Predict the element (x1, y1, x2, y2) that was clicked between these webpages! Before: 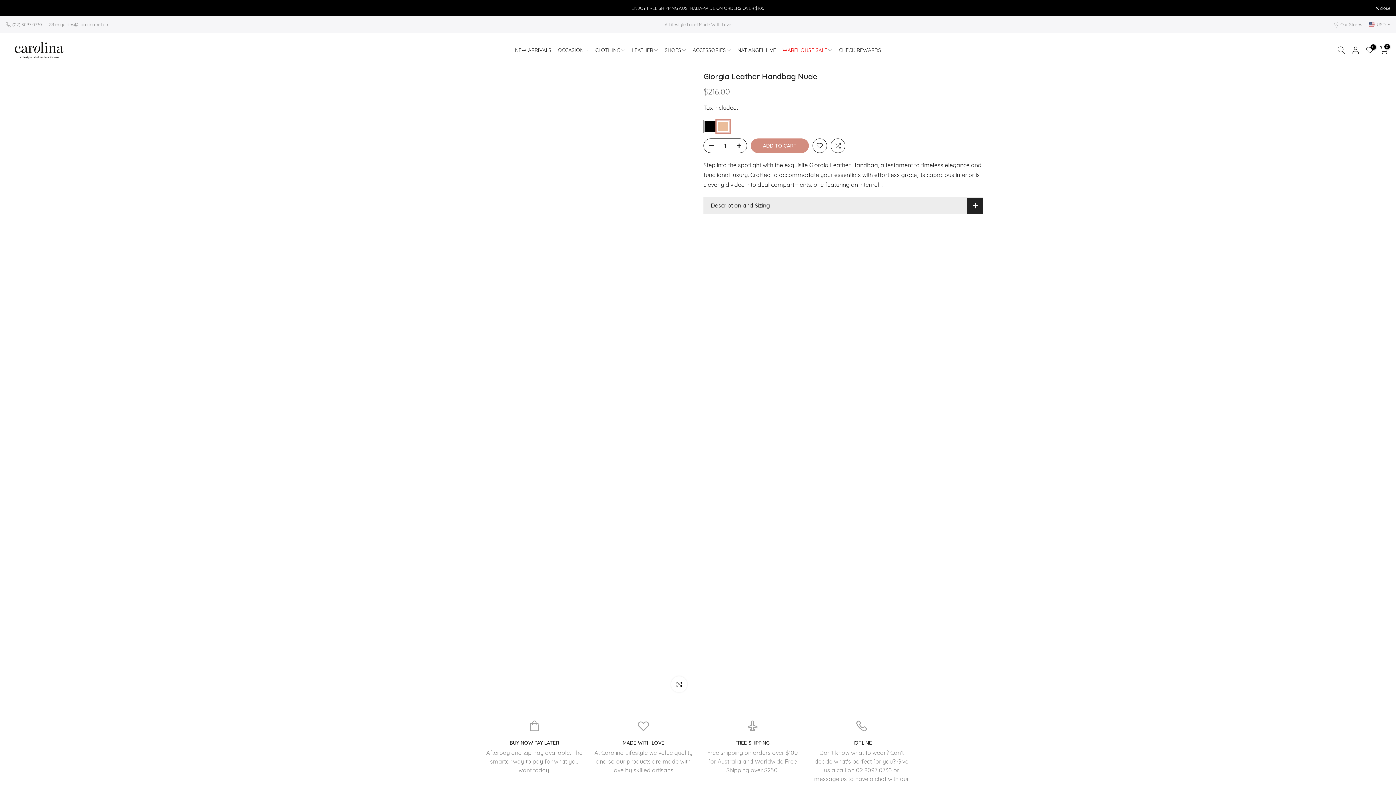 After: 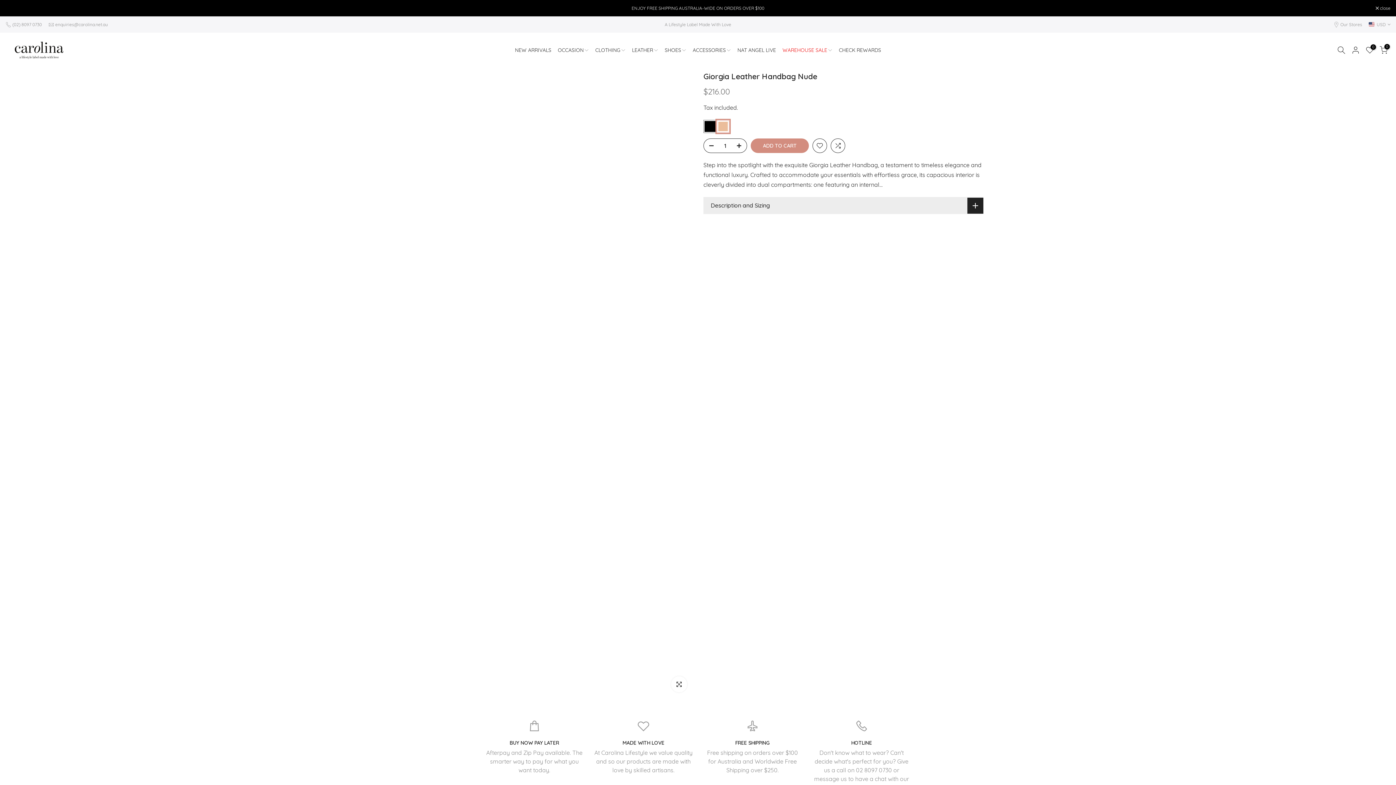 Action: label: Description and Sizing bbox: (703, 197, 983, 214)